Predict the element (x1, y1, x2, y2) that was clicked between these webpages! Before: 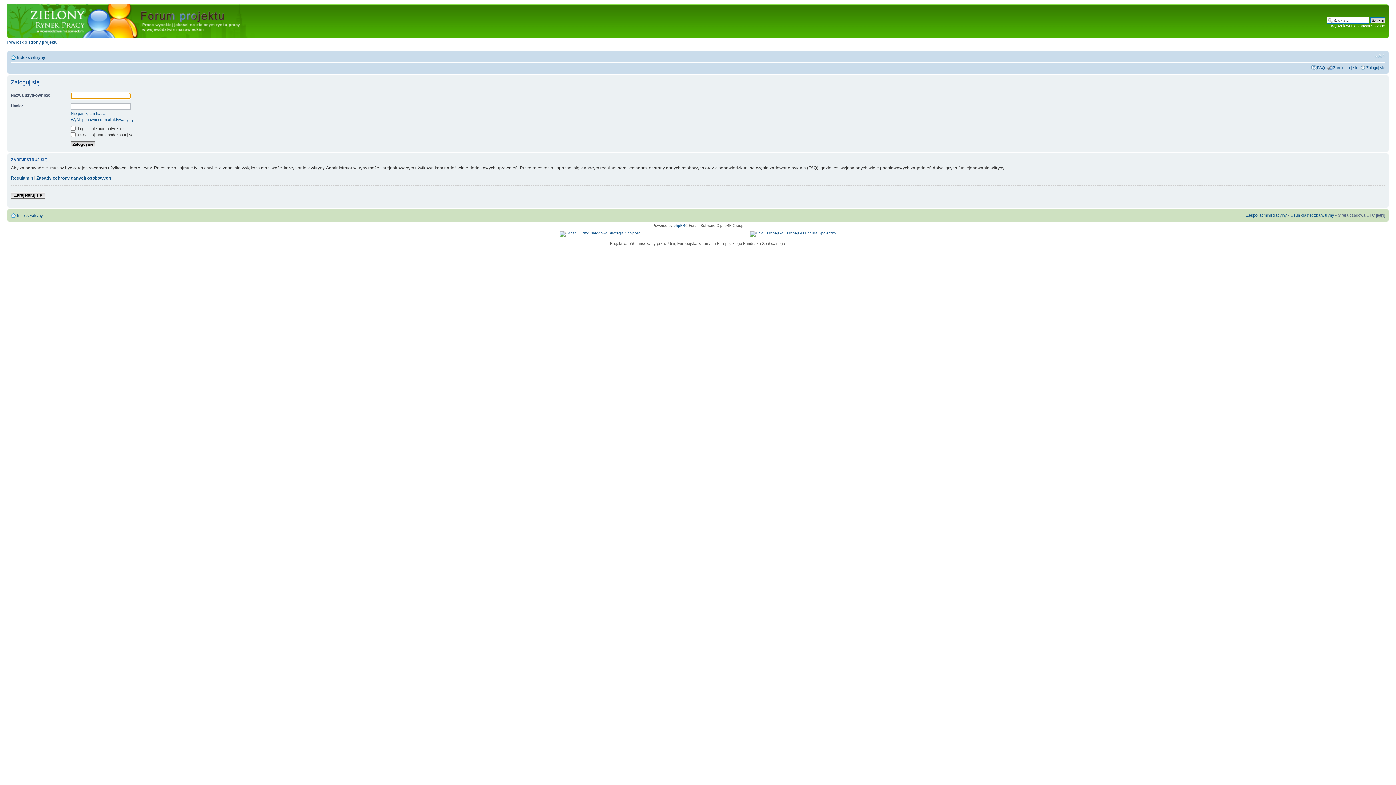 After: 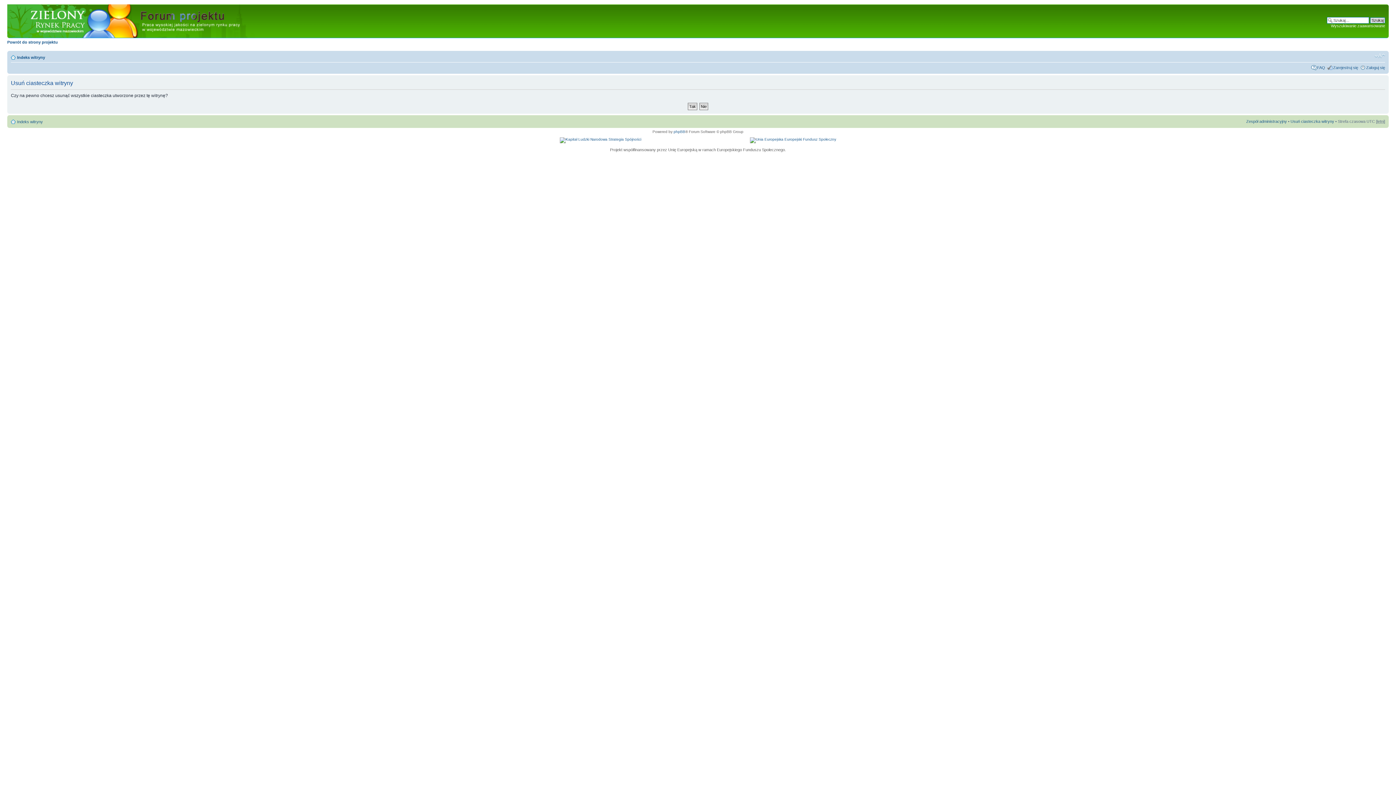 Action: label: Usuń ciasteczka witryny bbox: (1290, 213, 1334, 217)